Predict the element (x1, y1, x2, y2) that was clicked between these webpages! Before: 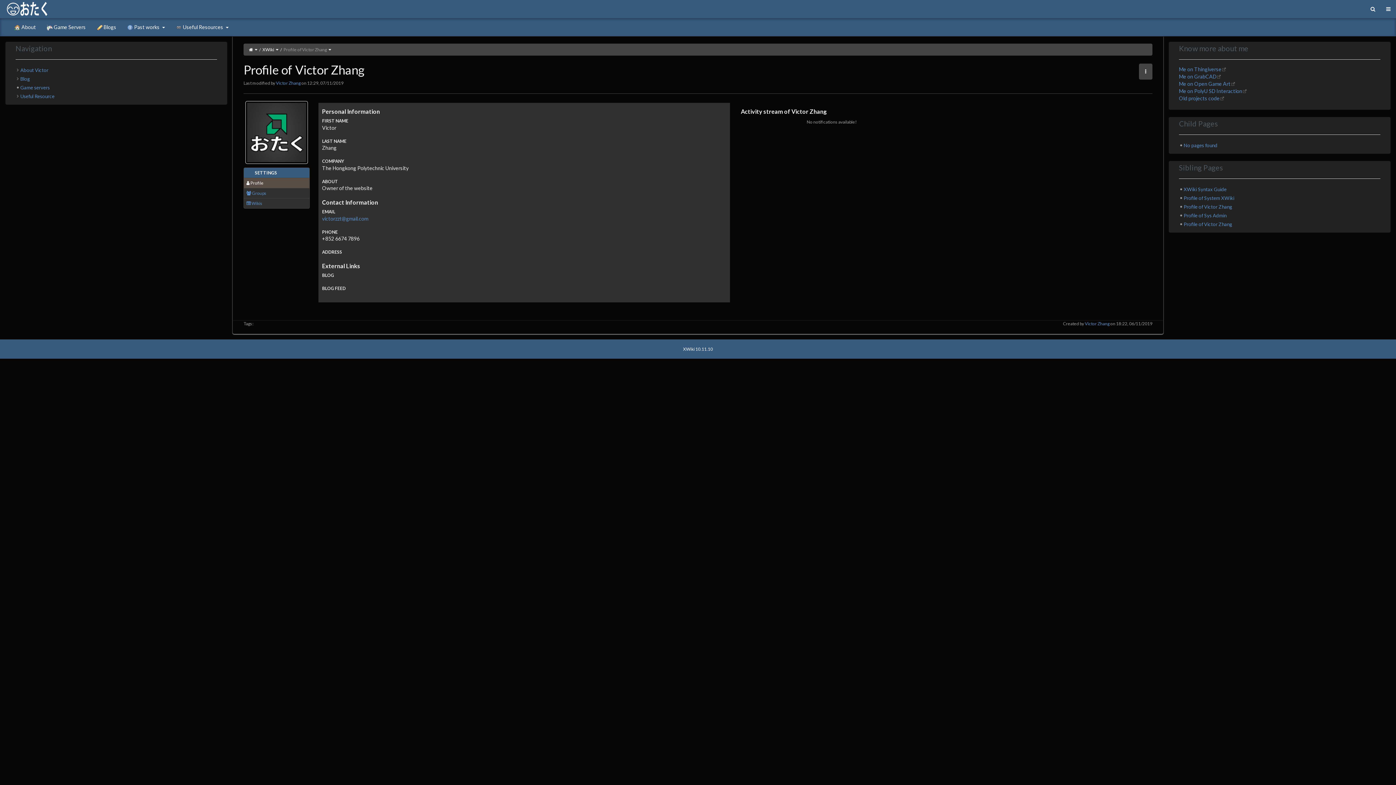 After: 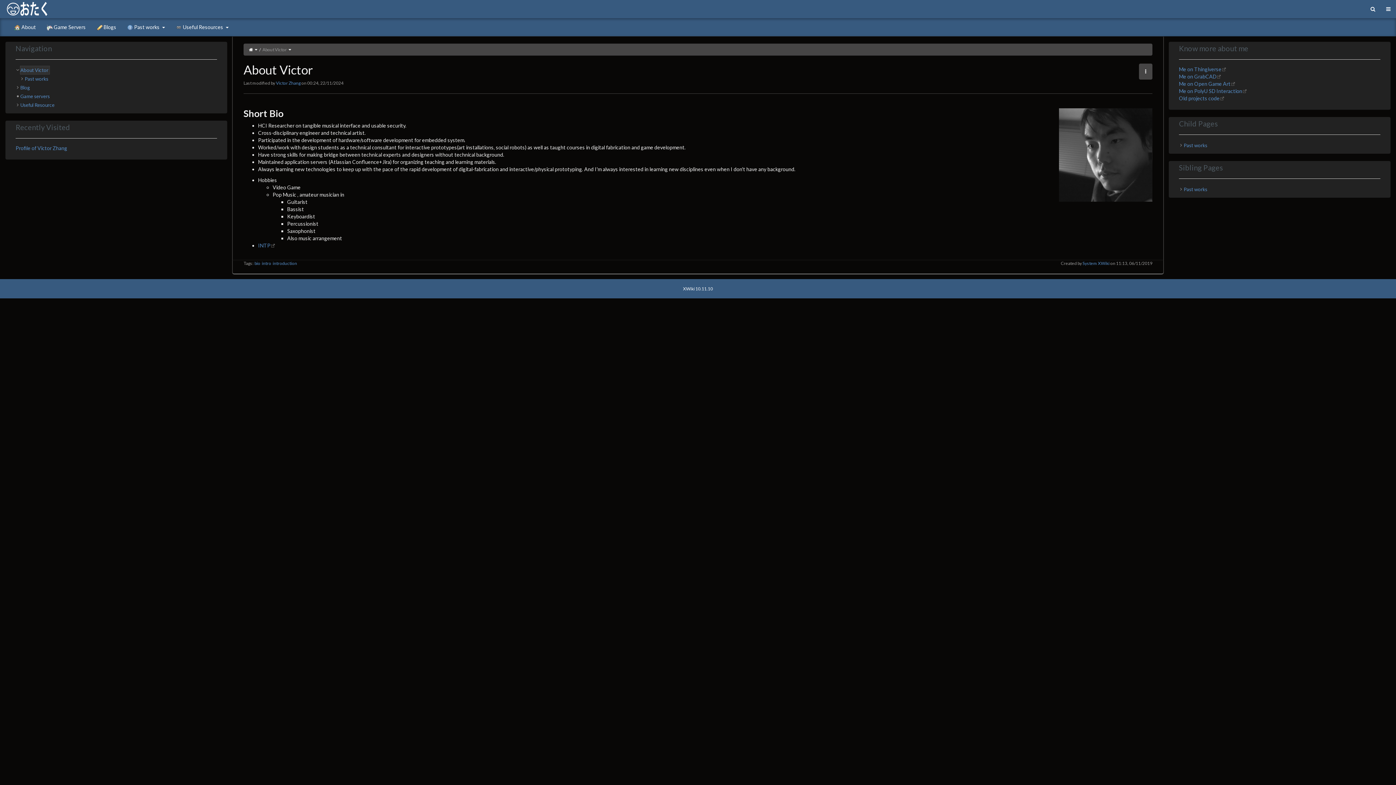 Action: bbox: (249, 46, 253, 52)